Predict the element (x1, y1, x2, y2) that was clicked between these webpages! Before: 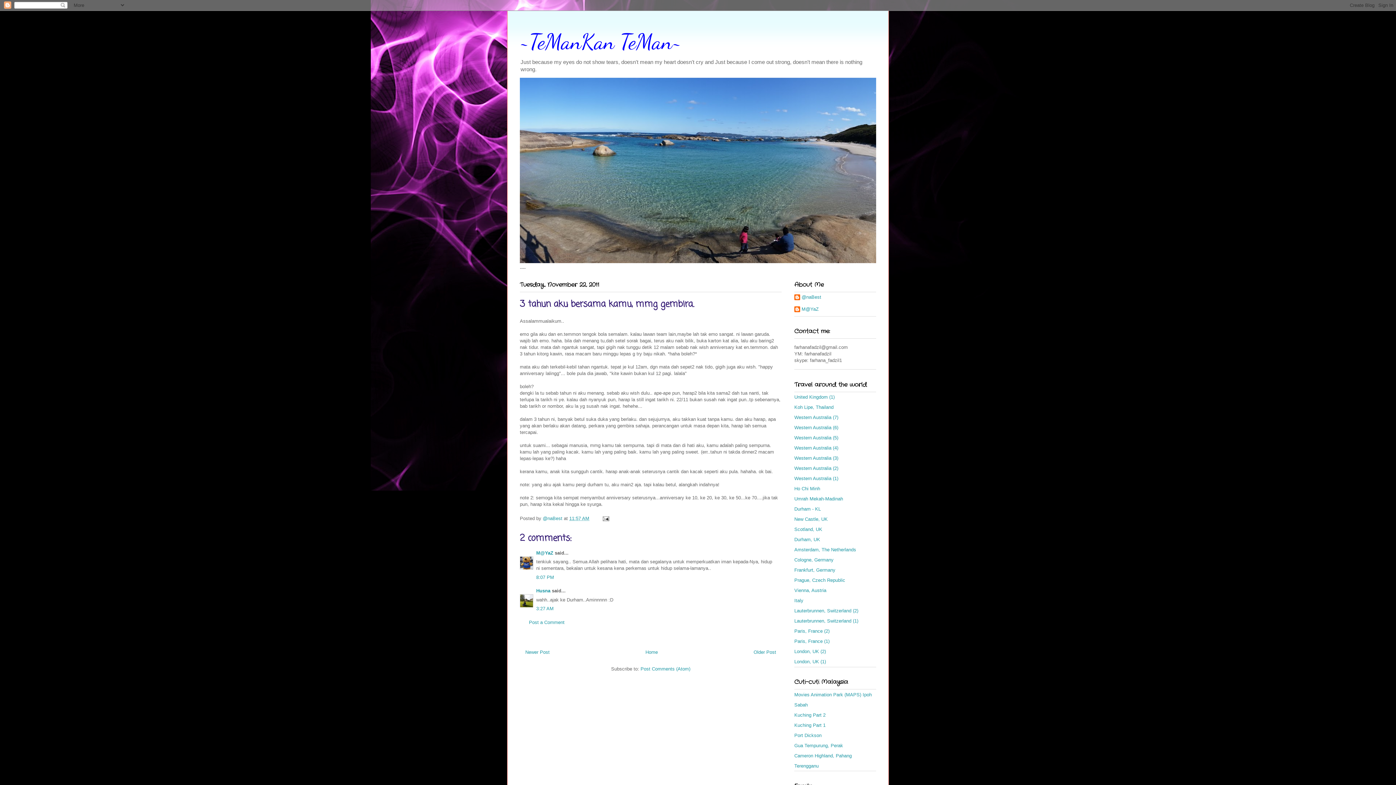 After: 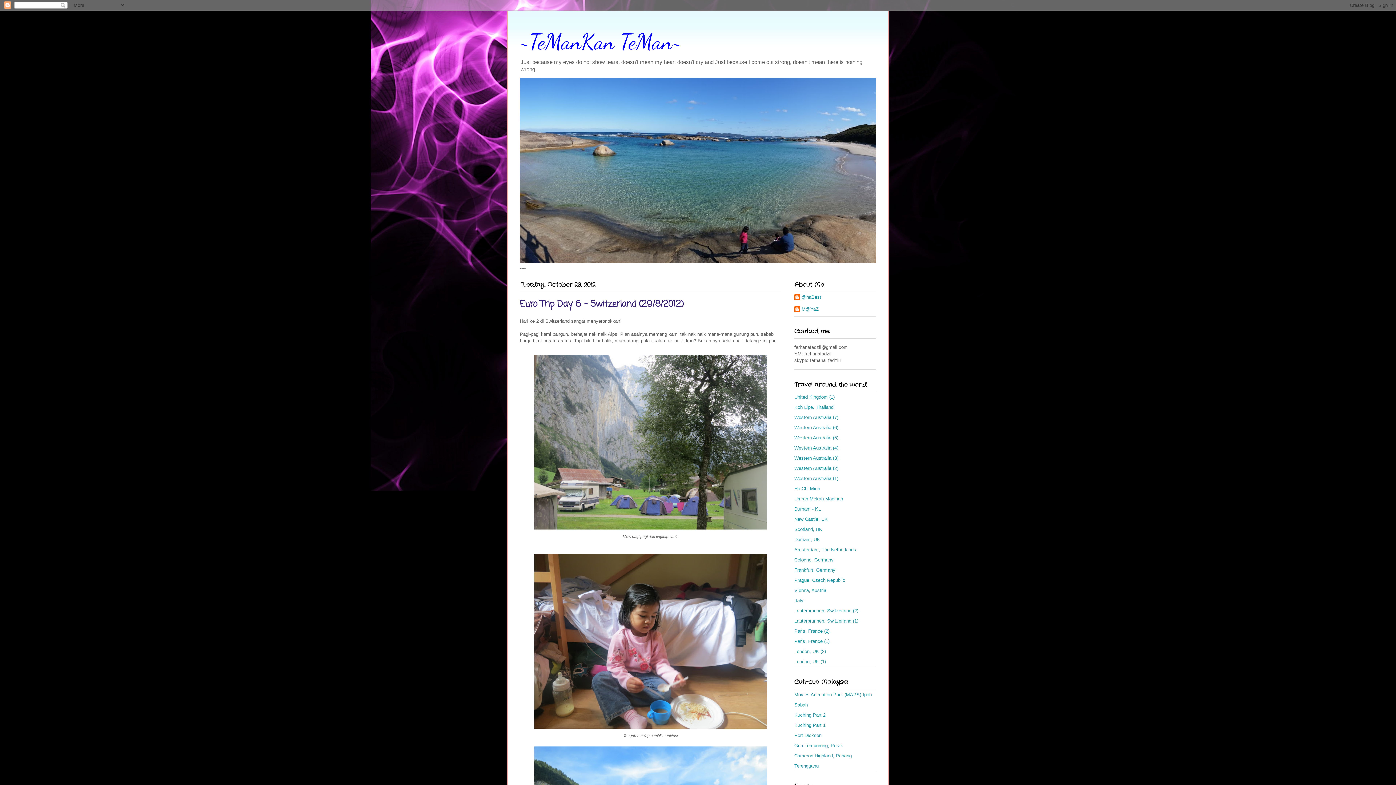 Action: bbox: (794, 608, 858, 613) label: Lauterbrunnen, Switzerland (2)